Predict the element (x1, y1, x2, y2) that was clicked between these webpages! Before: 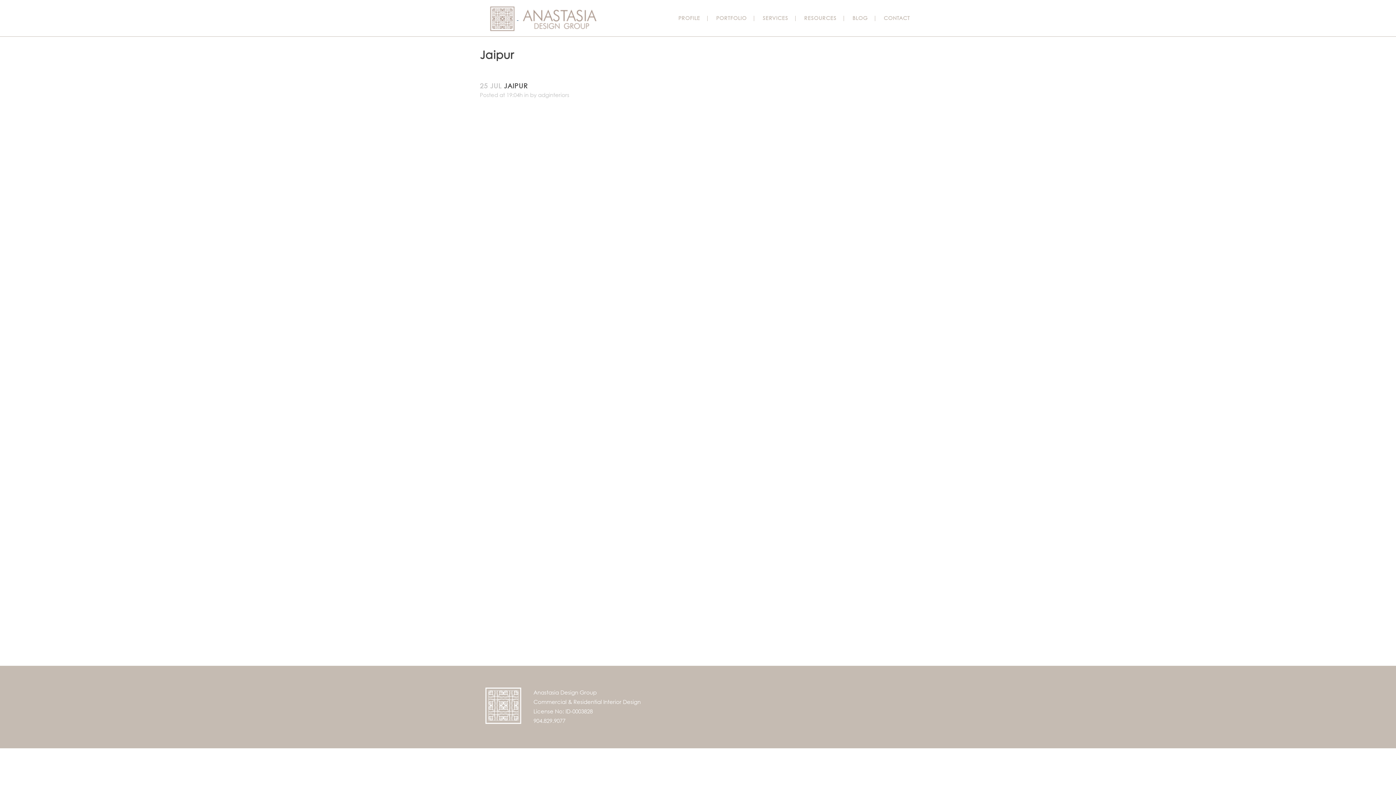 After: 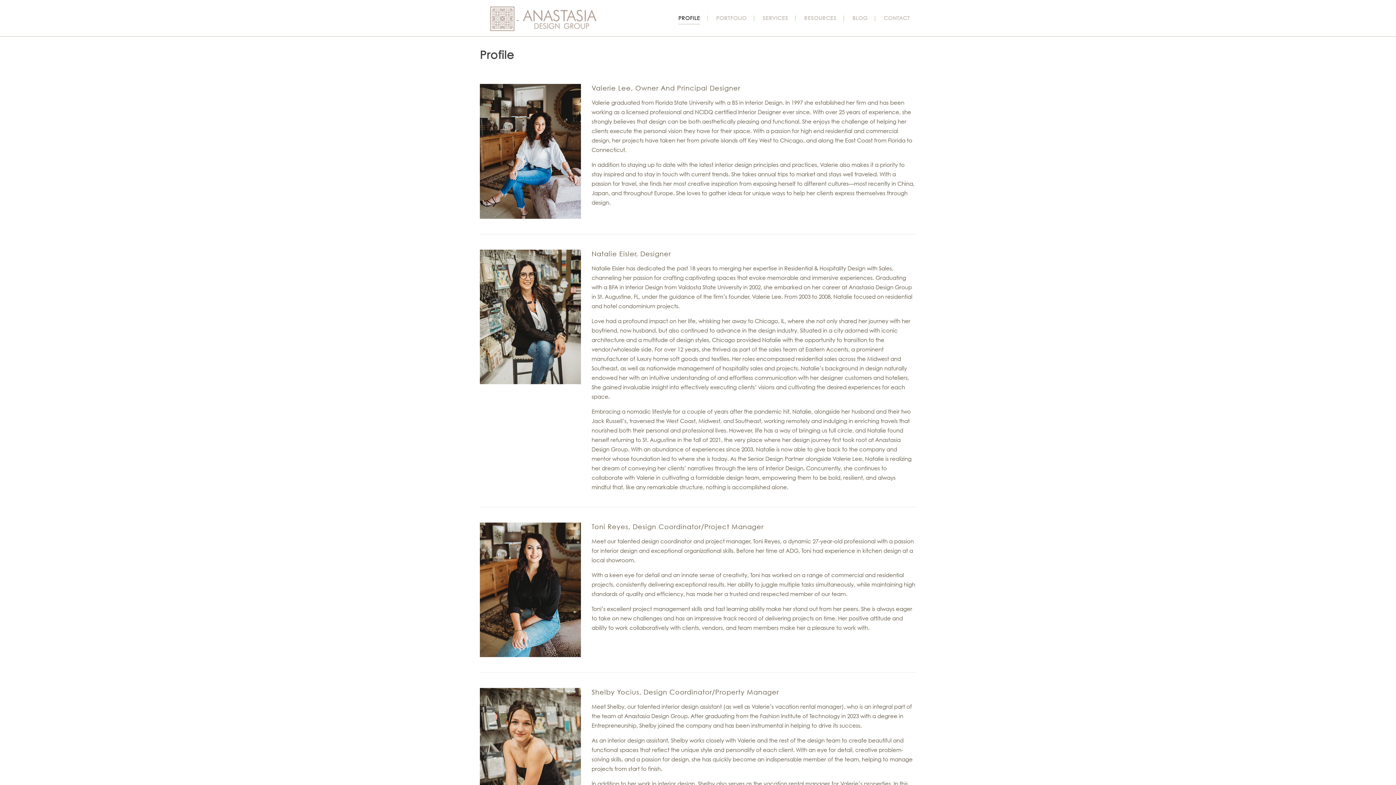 Action: bbox: (672, 0, 706, 36) label: PROFILE